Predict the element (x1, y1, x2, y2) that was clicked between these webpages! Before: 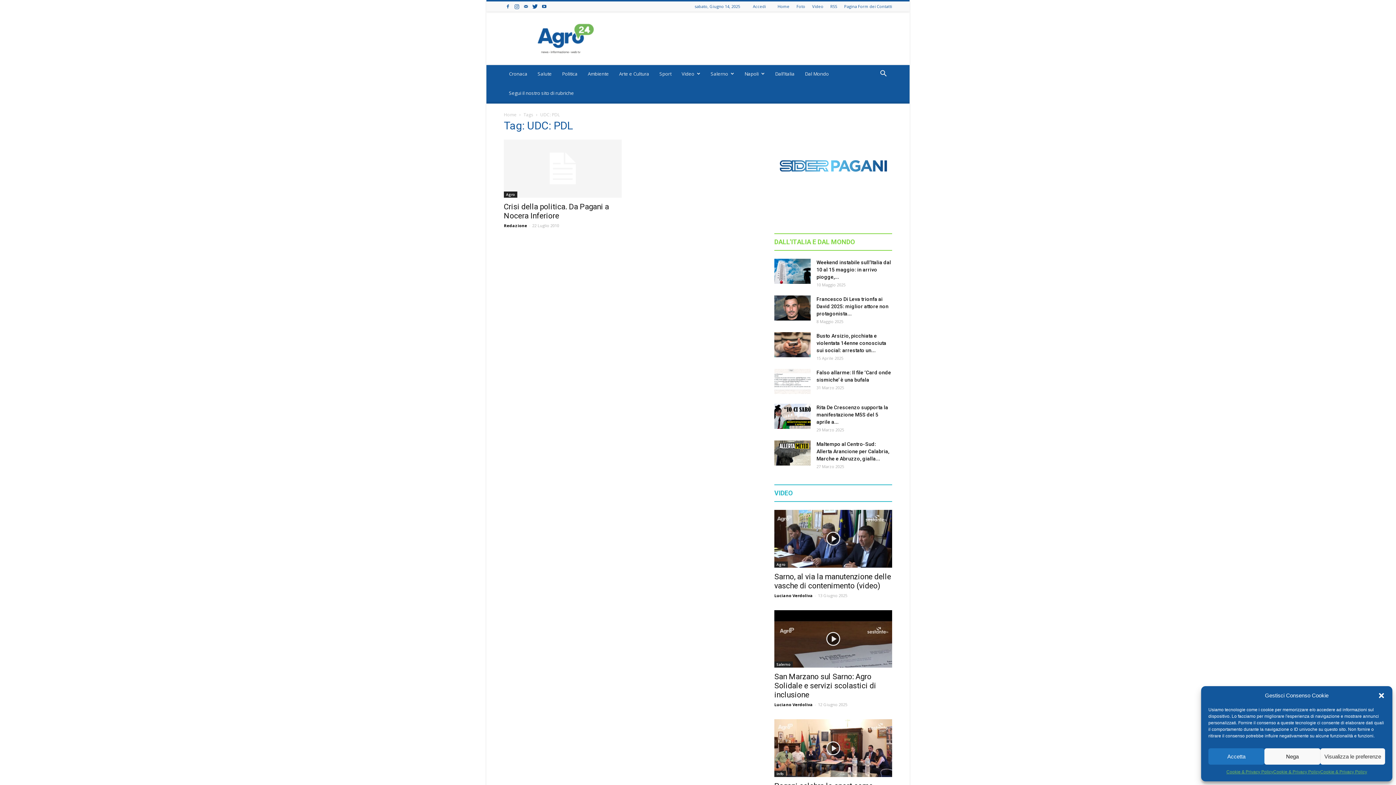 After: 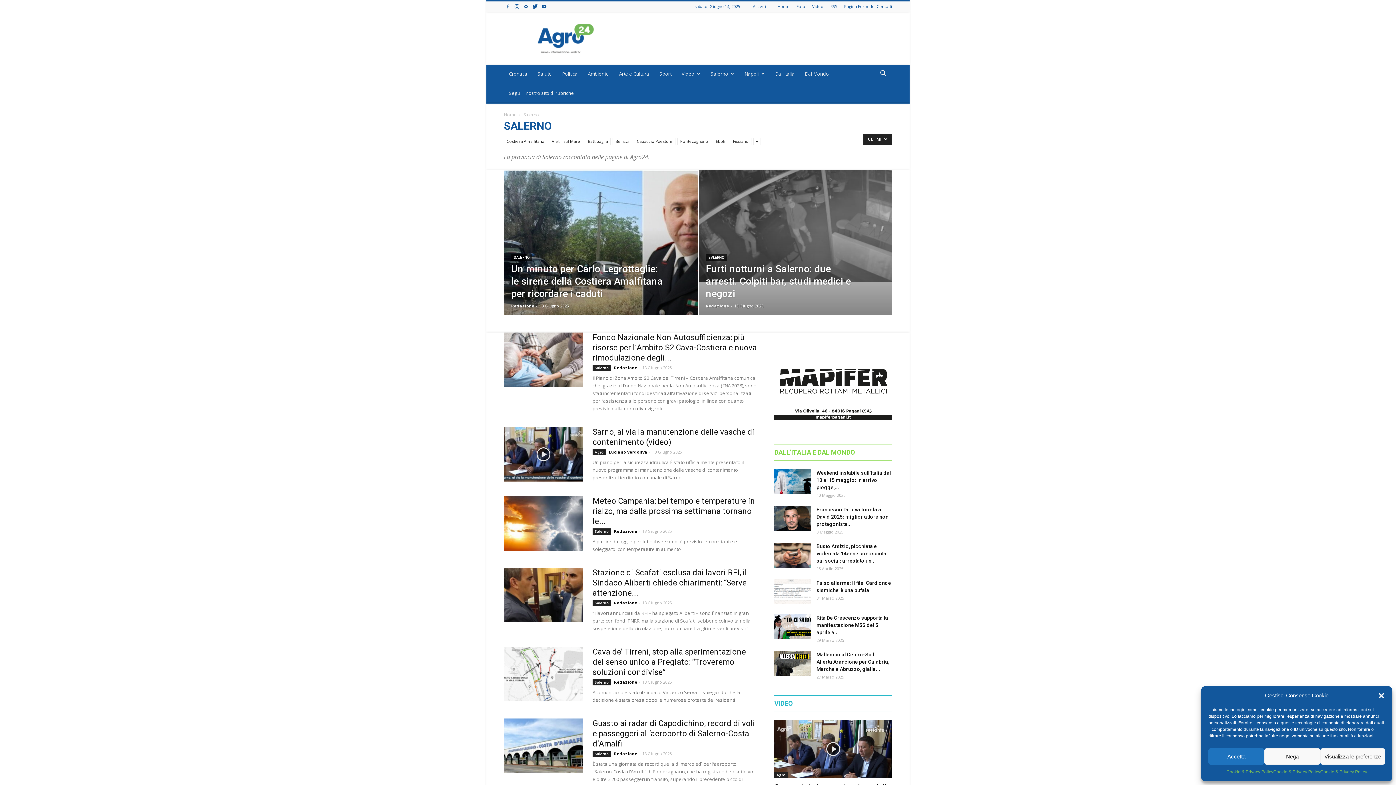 Action: label: Salerno bbox: (705, 65, 739, 82)